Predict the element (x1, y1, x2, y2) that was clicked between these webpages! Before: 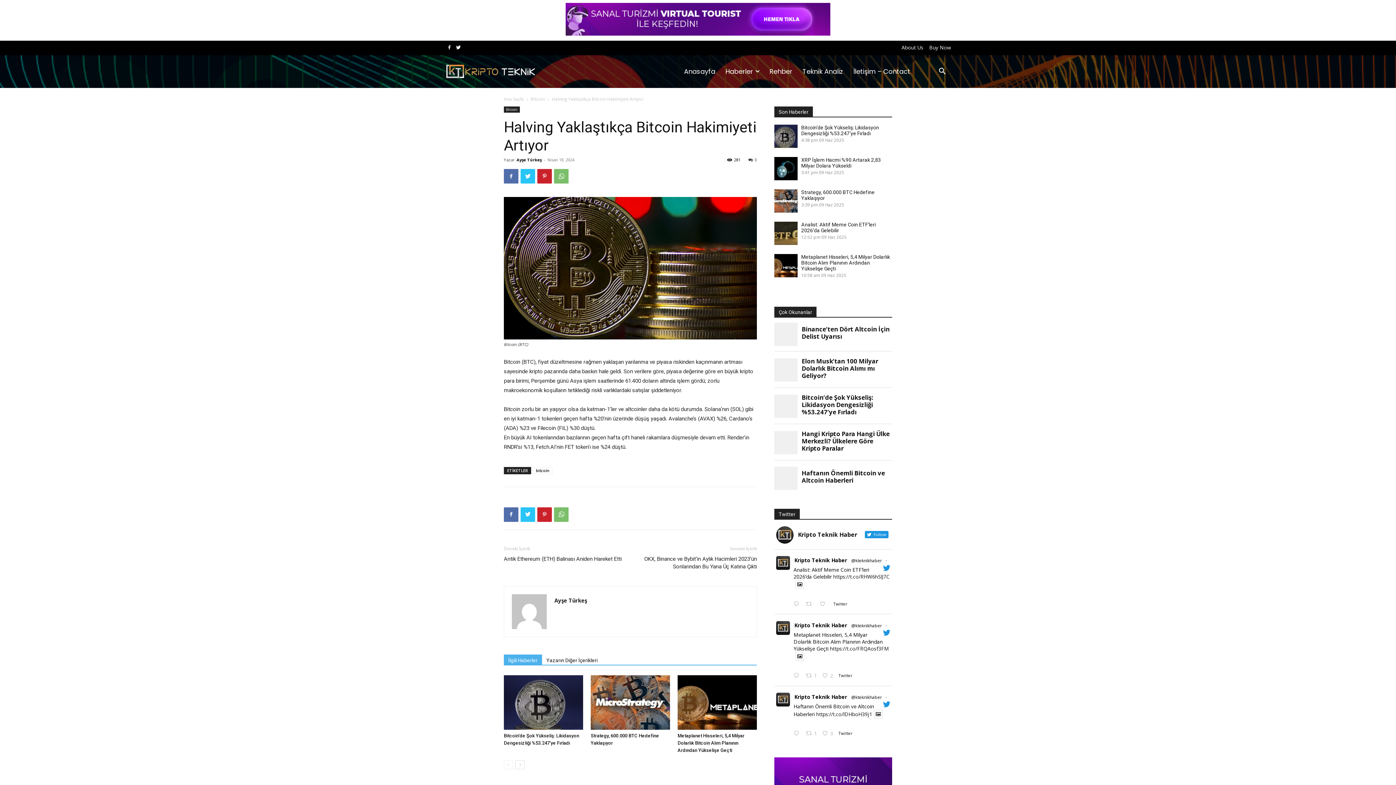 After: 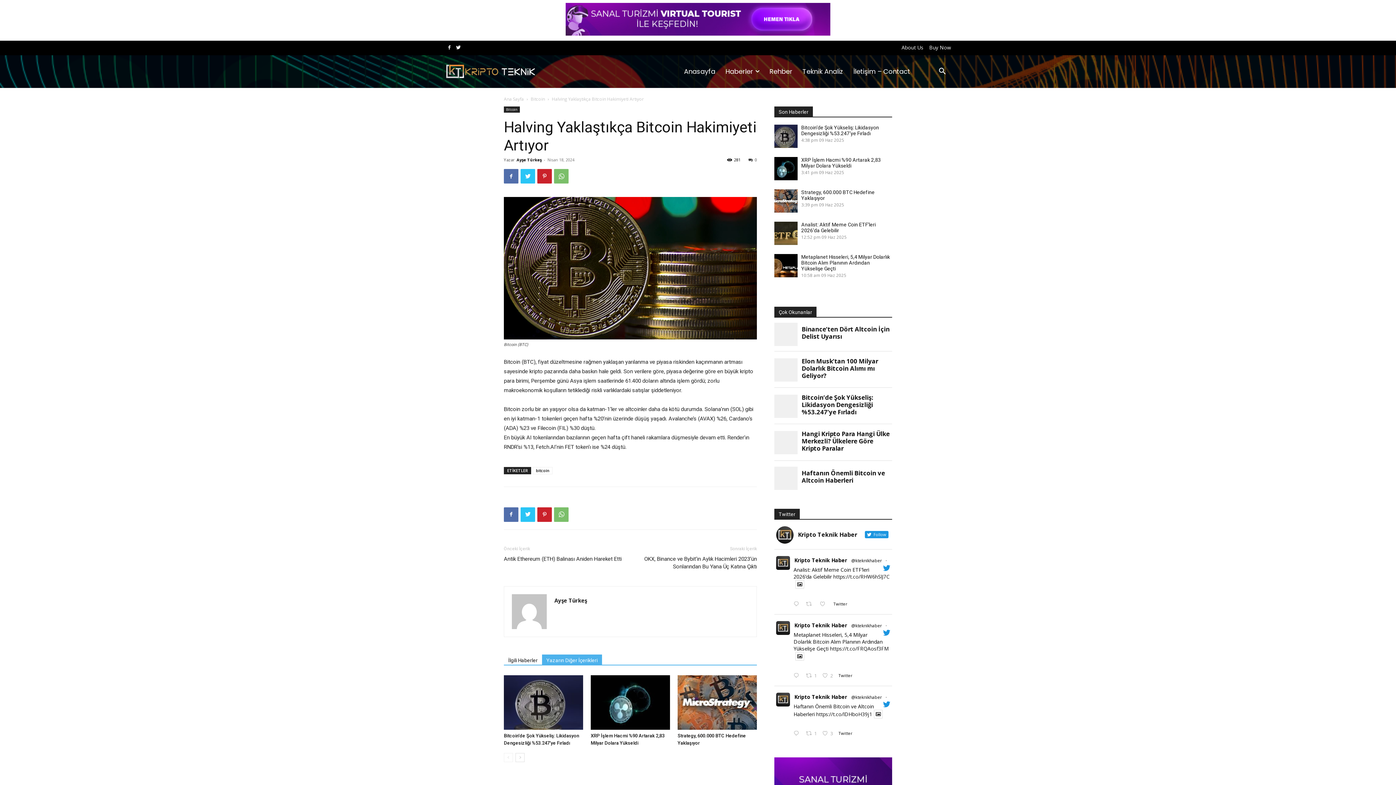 Action: label: Yazarın Diğer İçerikleri bbox: (542, 654, 602, 664)